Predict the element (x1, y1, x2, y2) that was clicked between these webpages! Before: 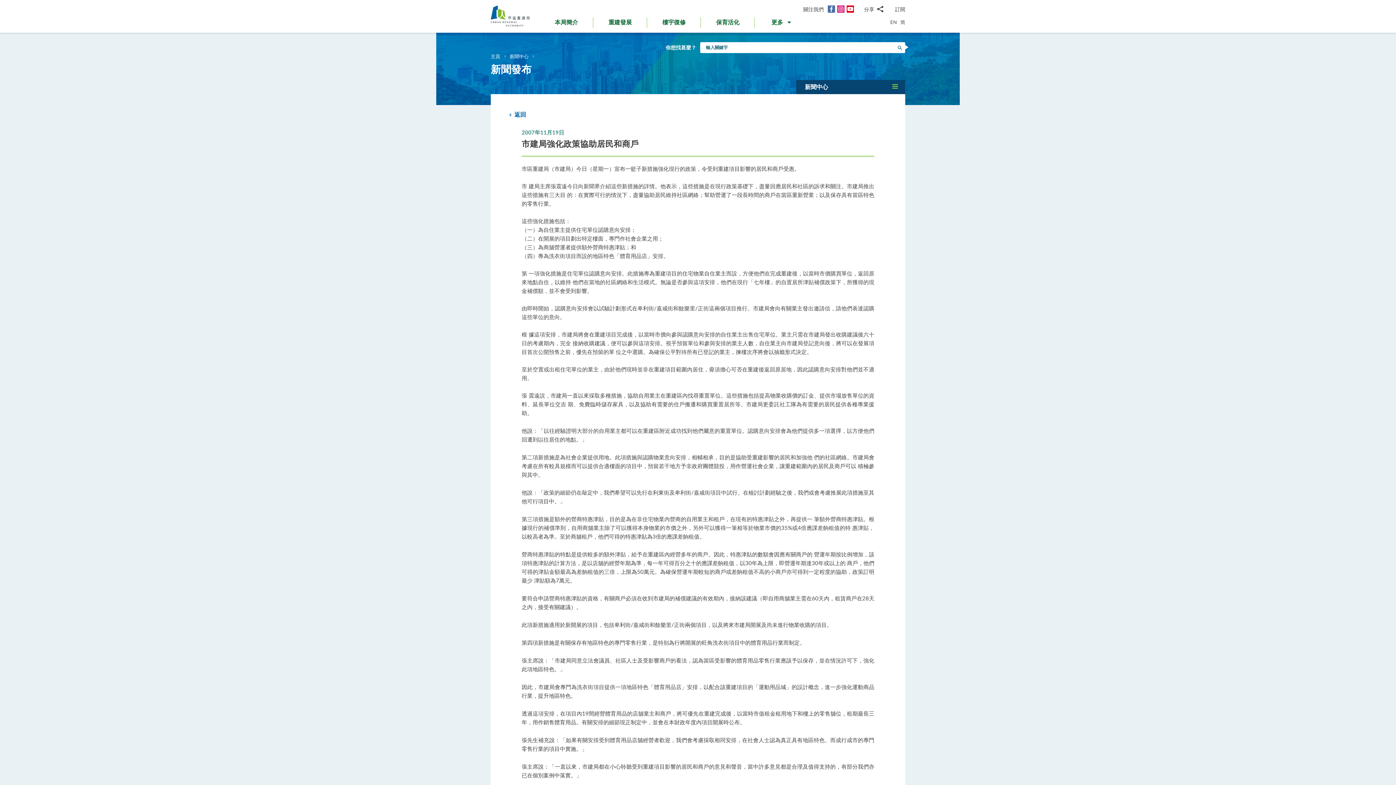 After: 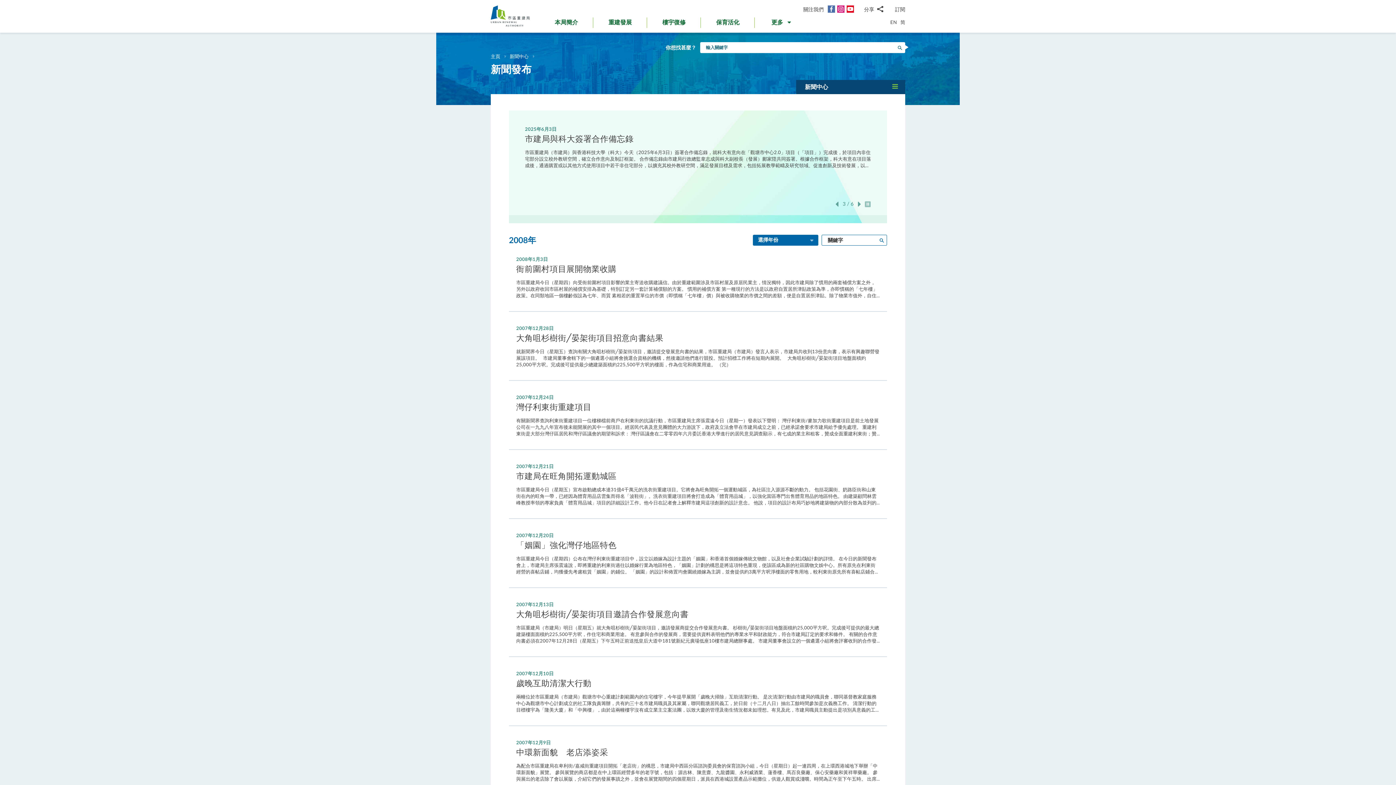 Action: bbox: (509, 110, 526, 119) label:  返回